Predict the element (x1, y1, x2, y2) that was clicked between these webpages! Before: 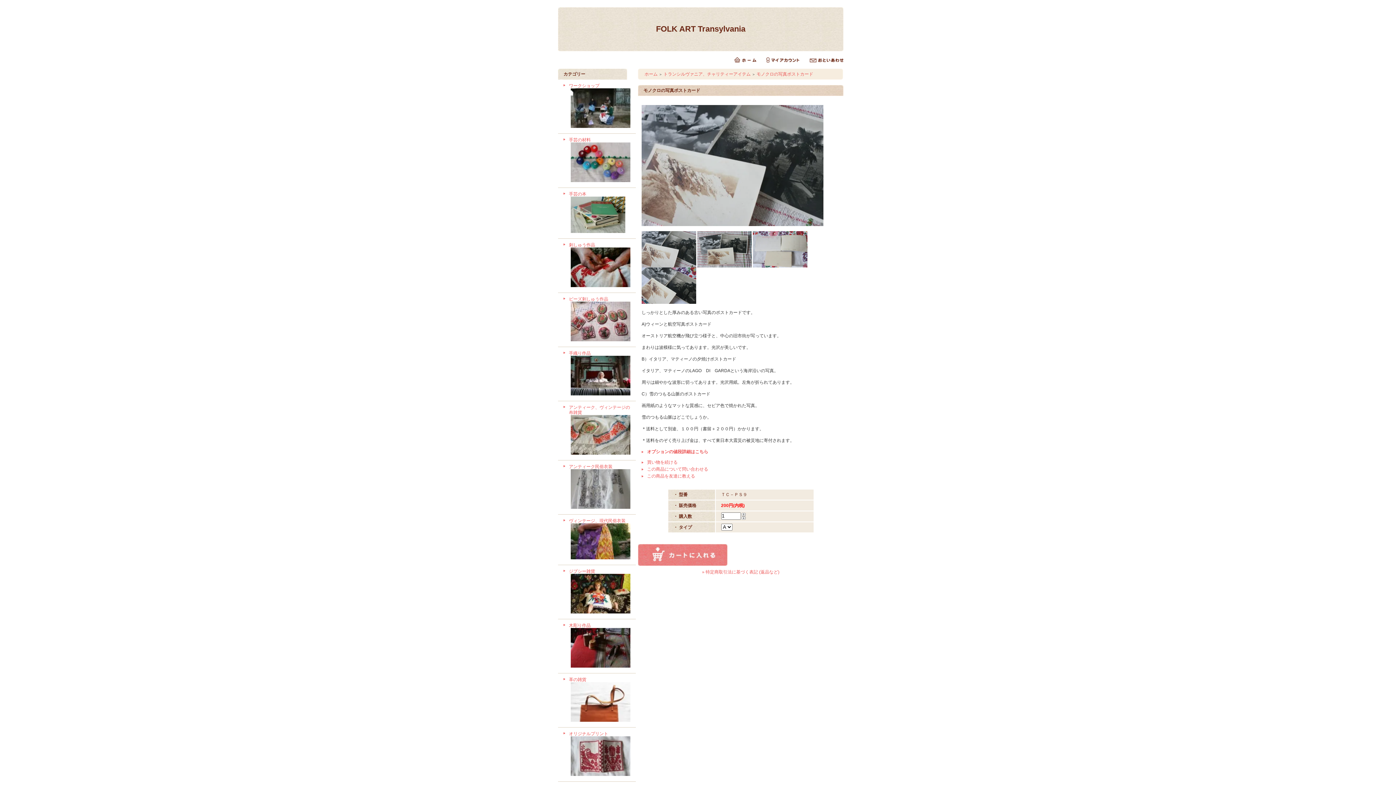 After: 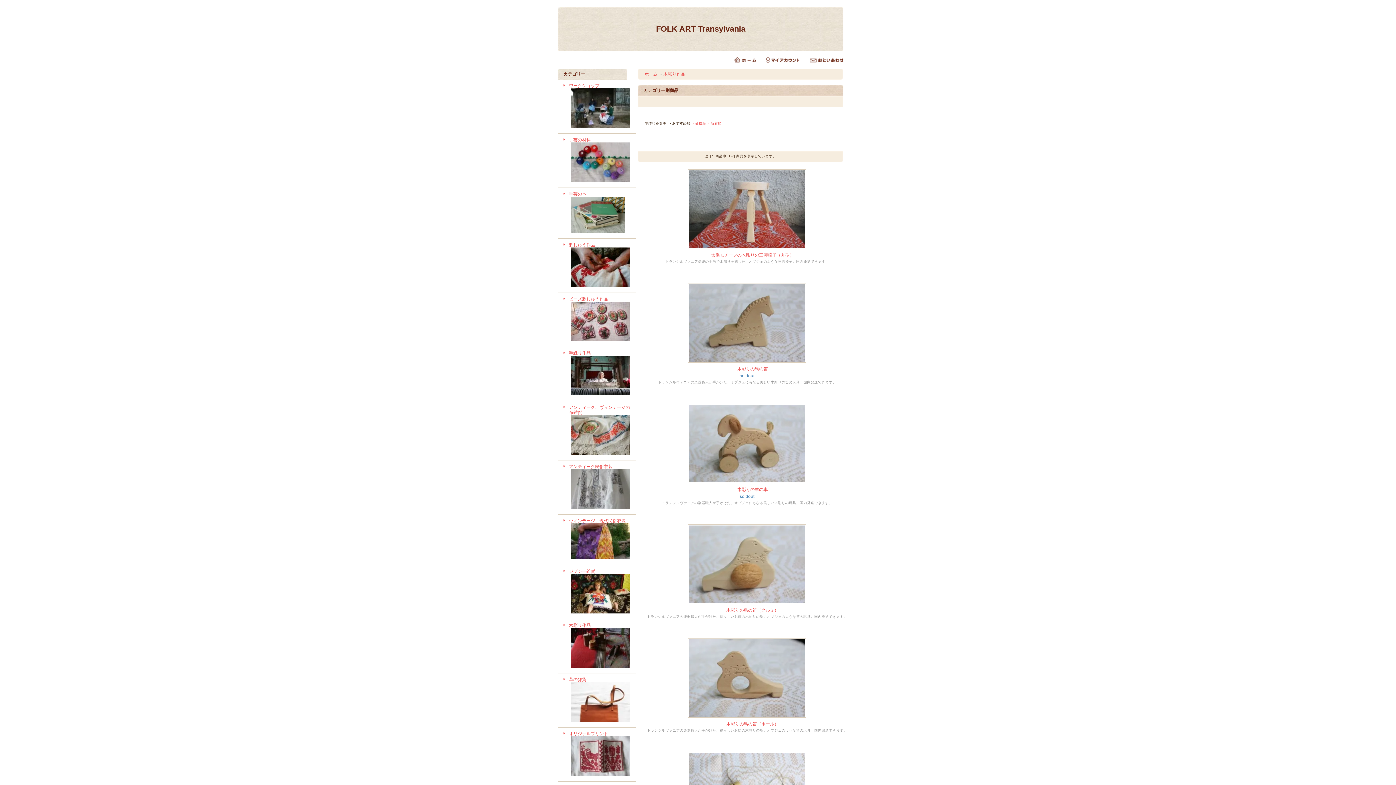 Action: label: 木彫り作品 bbox: (569, 623, 630, 669)